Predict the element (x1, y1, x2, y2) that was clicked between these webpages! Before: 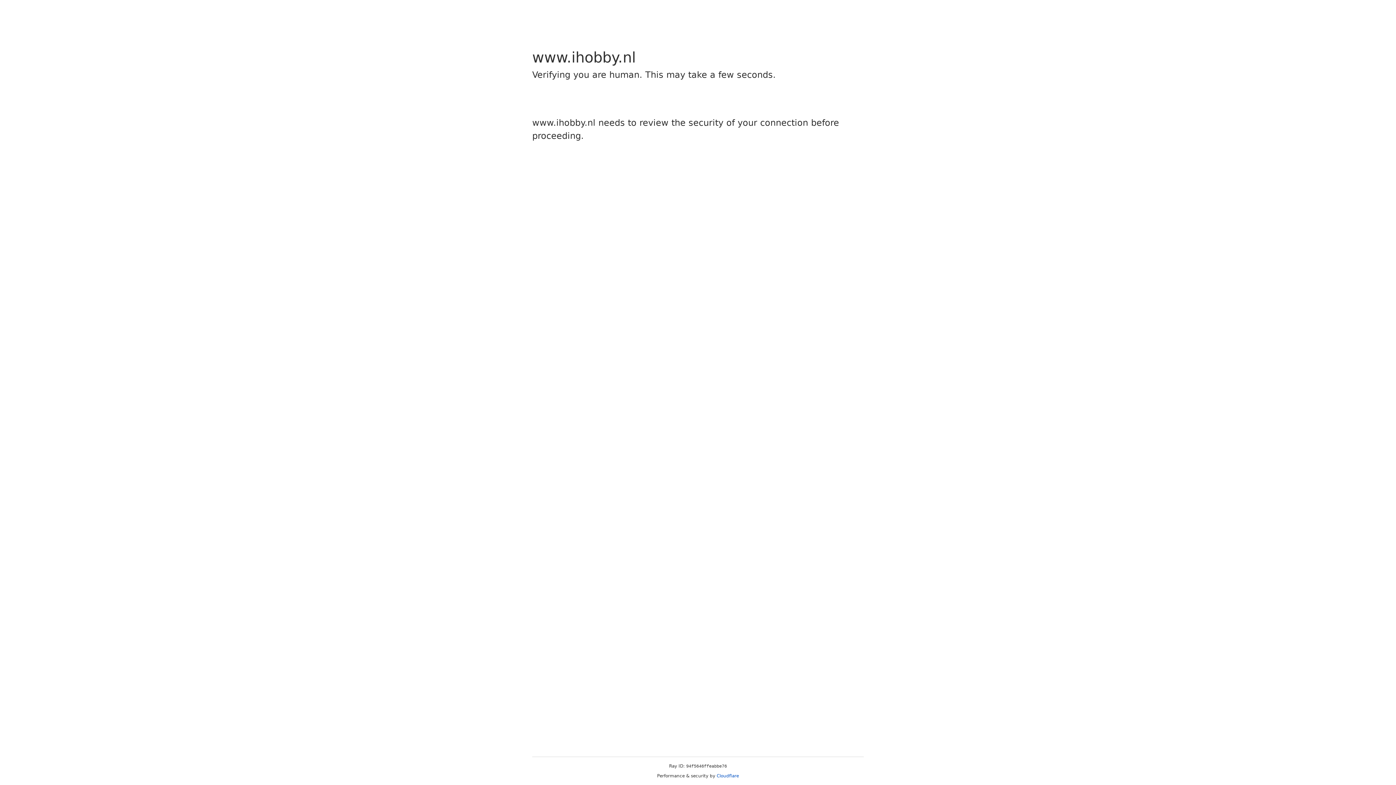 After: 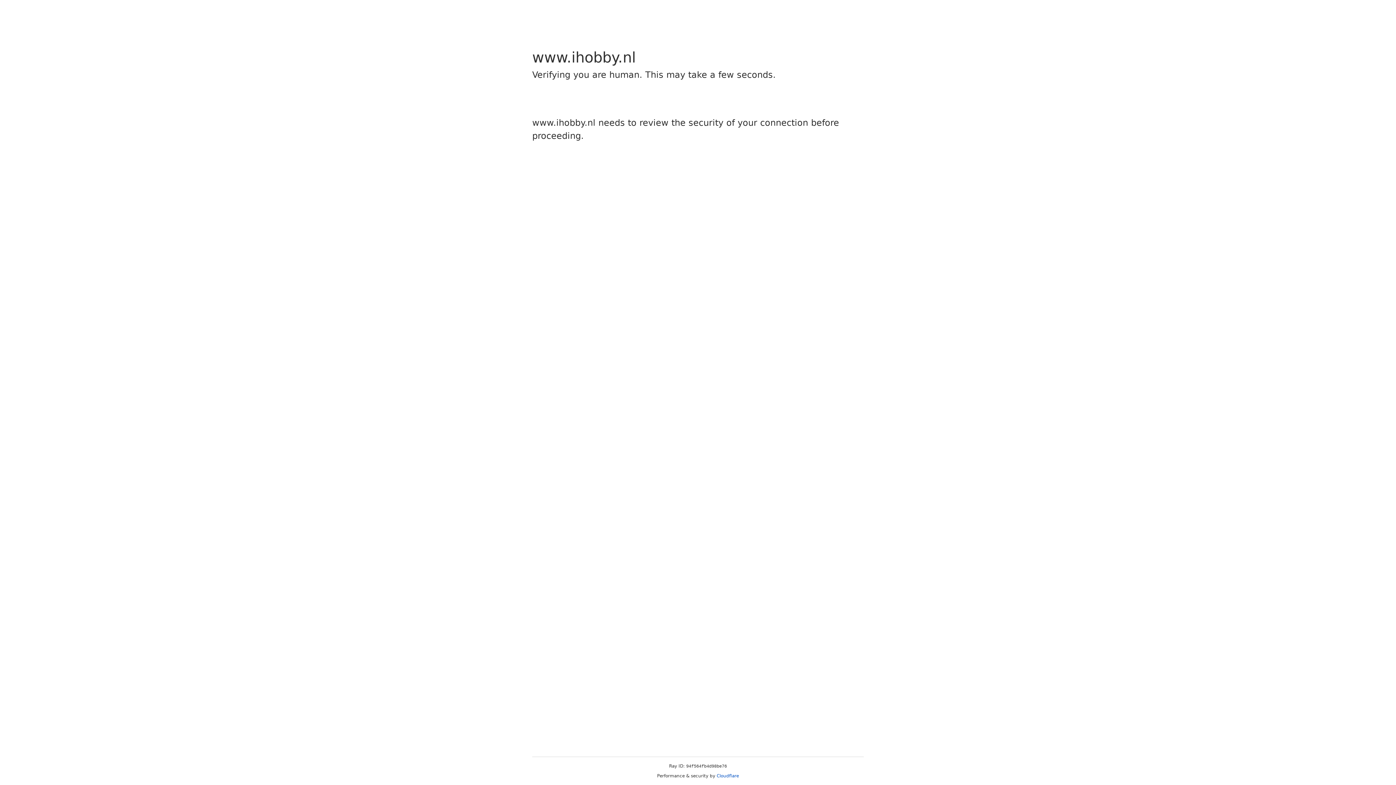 Action: bbox: (716, 773, 739, 778) label: Cloudflare